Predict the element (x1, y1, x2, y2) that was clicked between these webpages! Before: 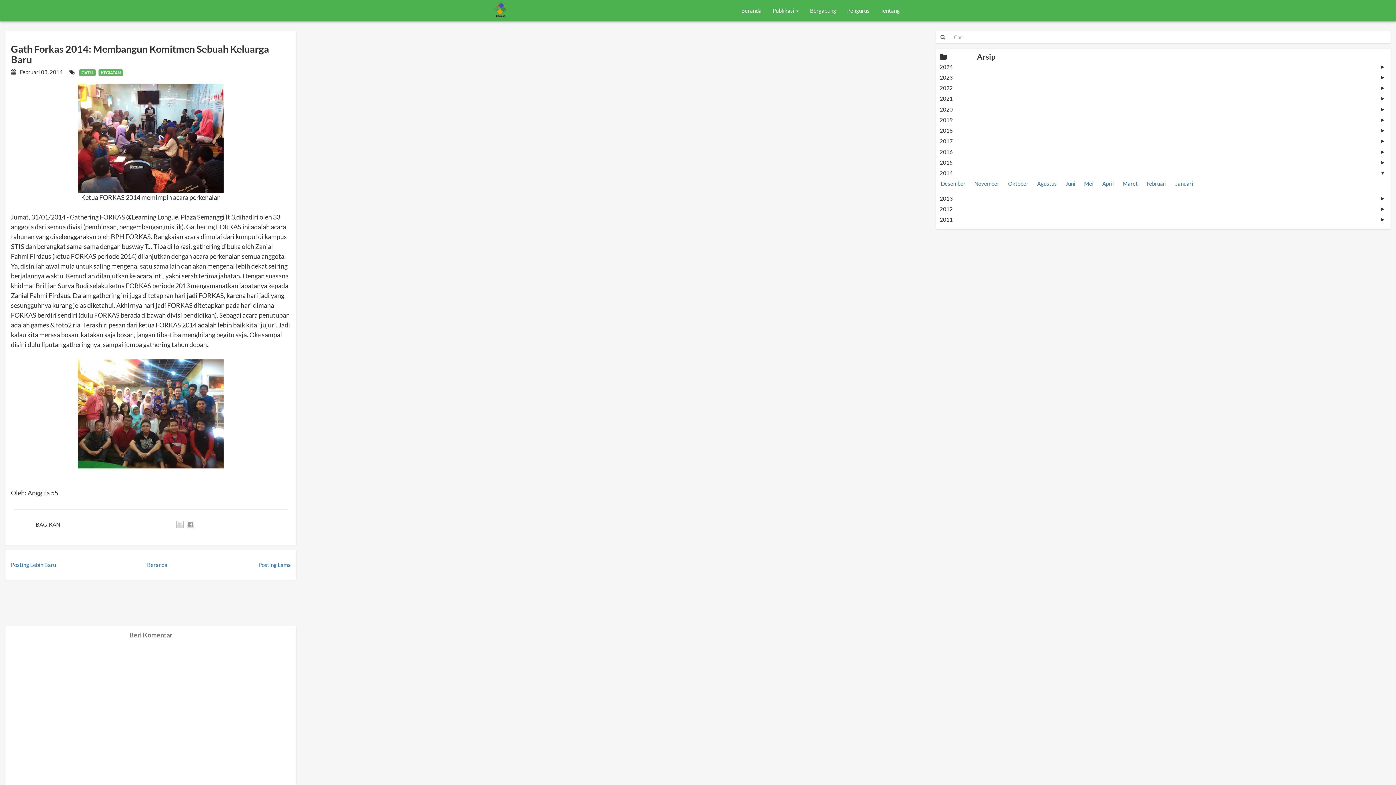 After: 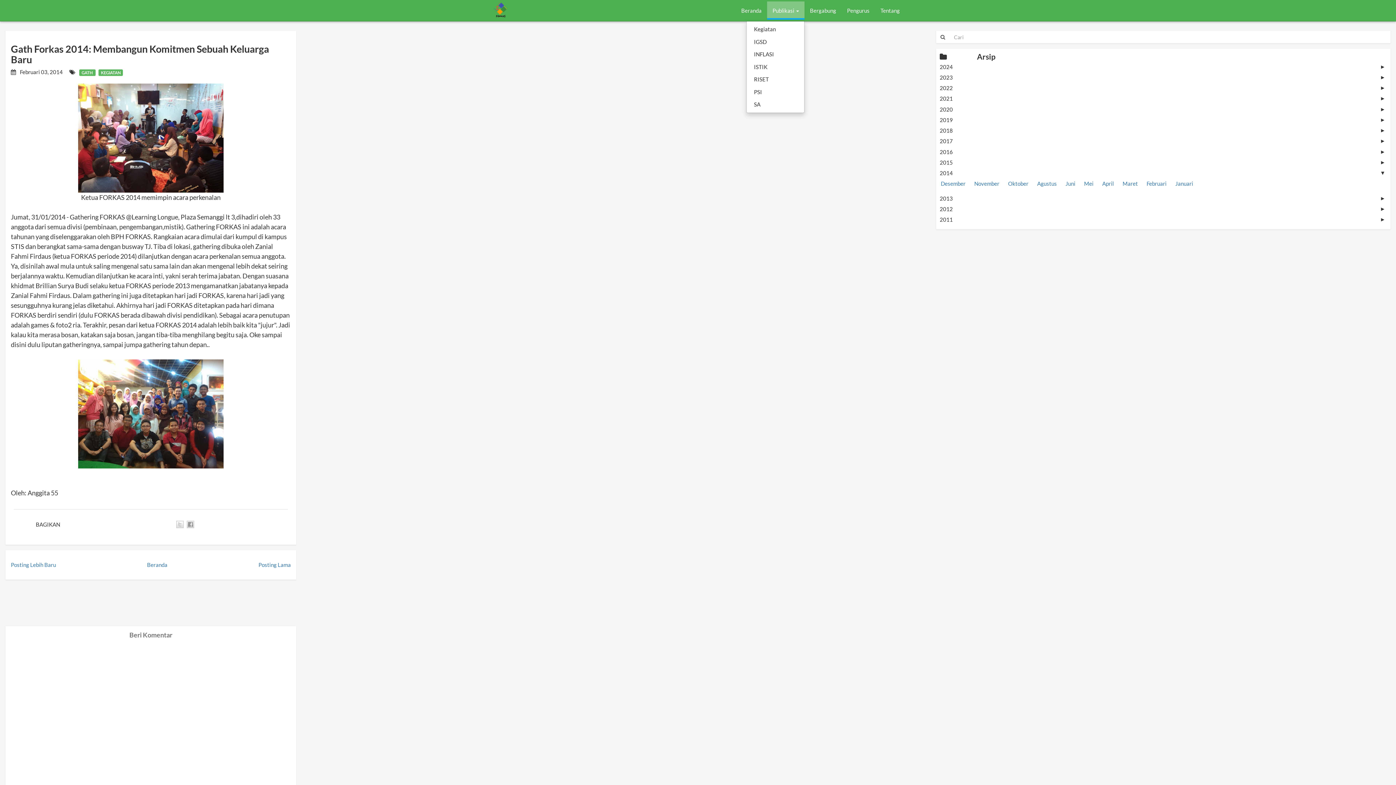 Action: label: Publikasi  bbox: (767, 1, 804, 19)